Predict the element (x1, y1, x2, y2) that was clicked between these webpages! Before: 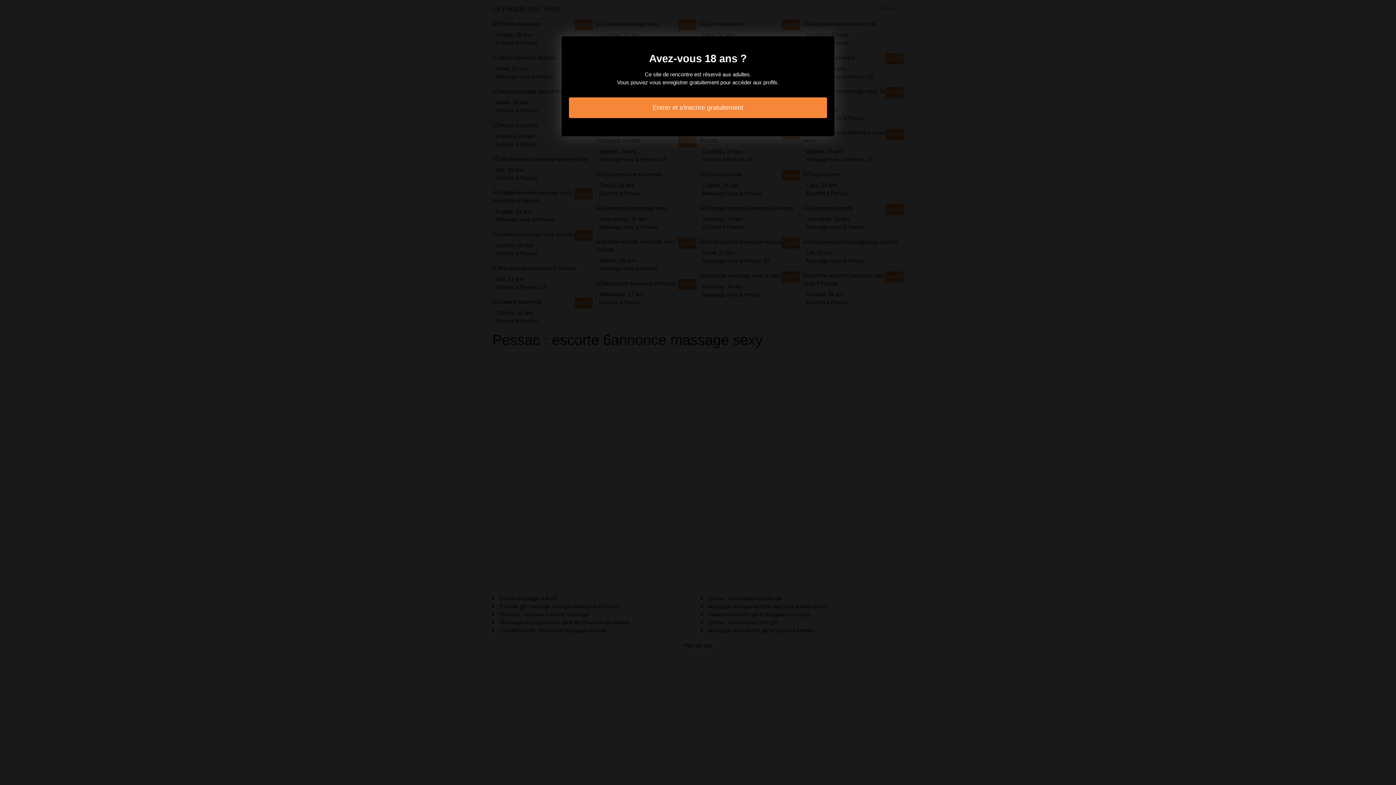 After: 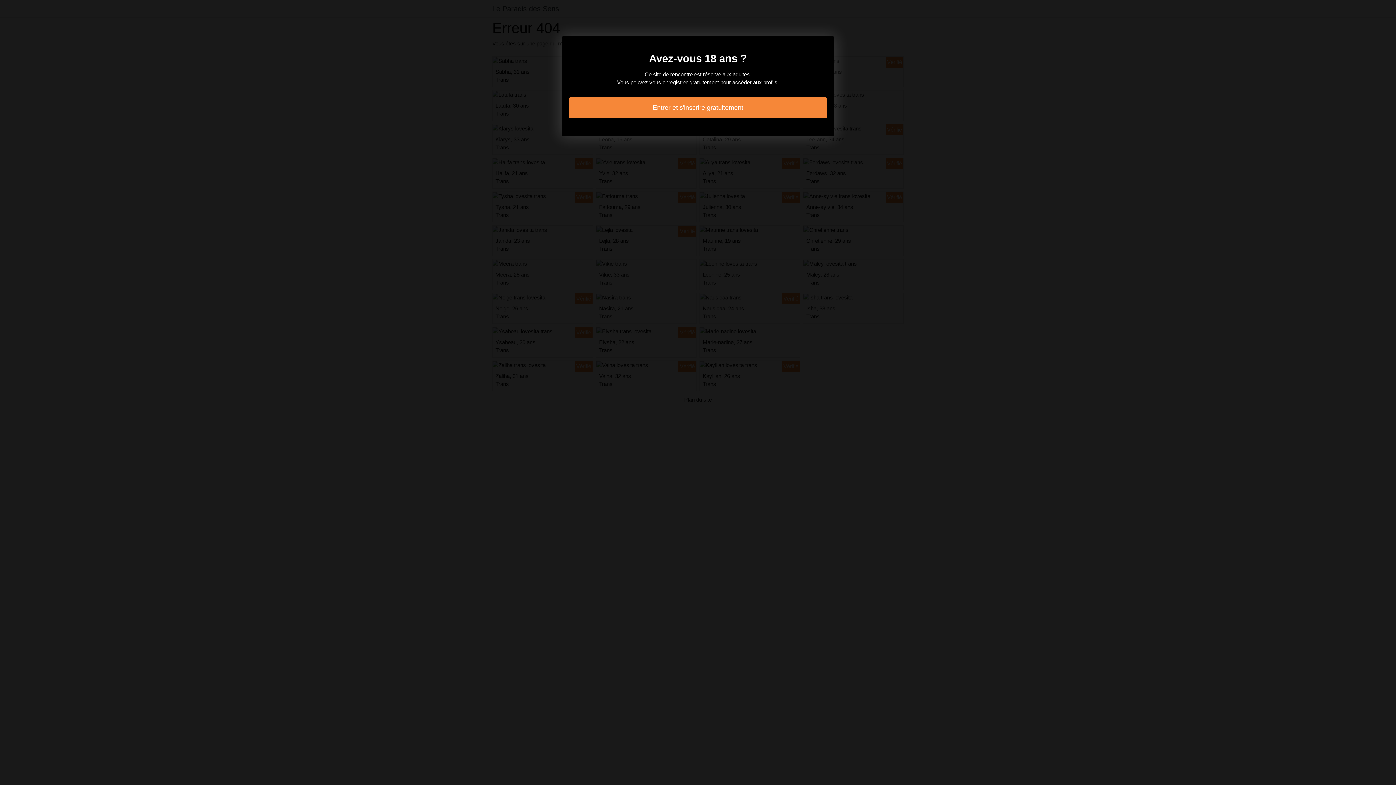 Action: bbox: (569, 97, 827, 118) label: Entrer et s'inscrire gratuitement